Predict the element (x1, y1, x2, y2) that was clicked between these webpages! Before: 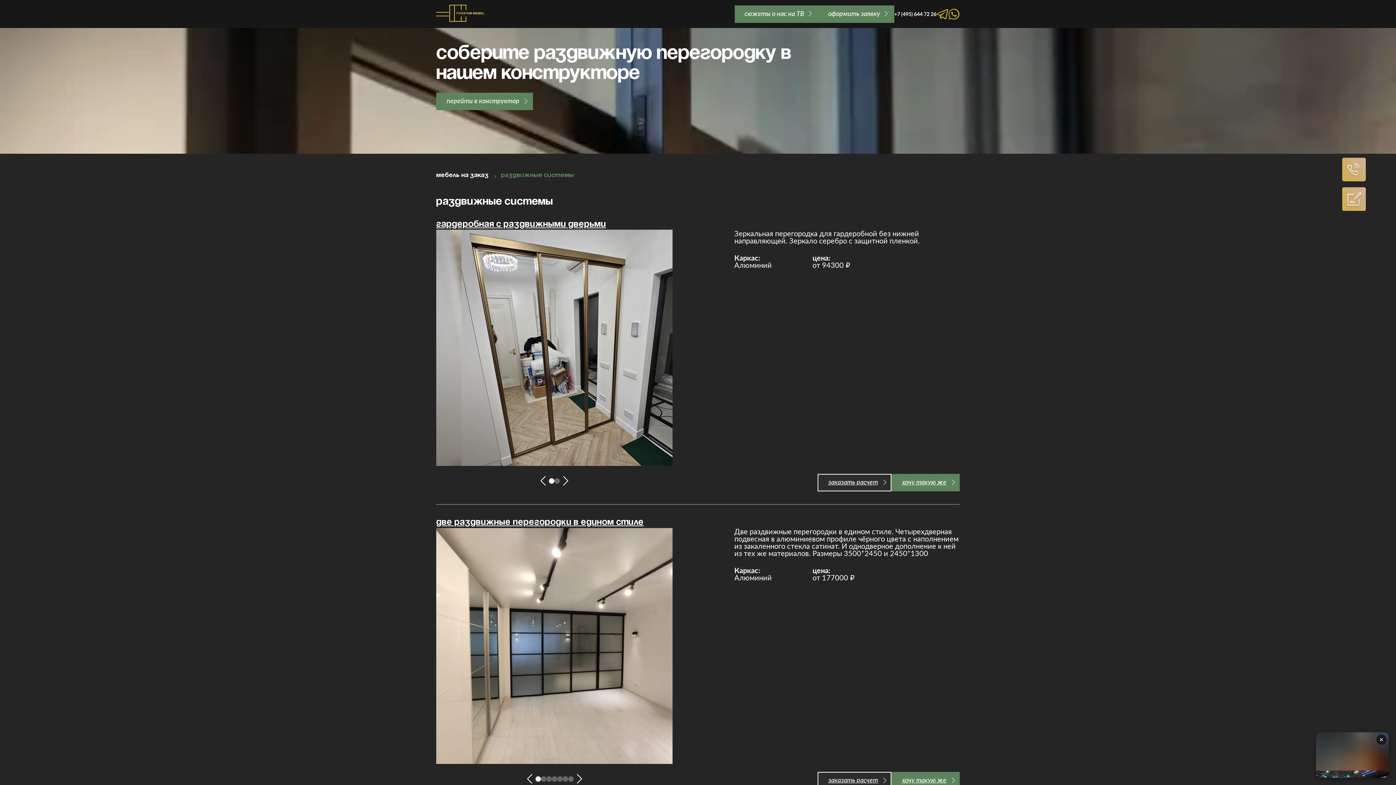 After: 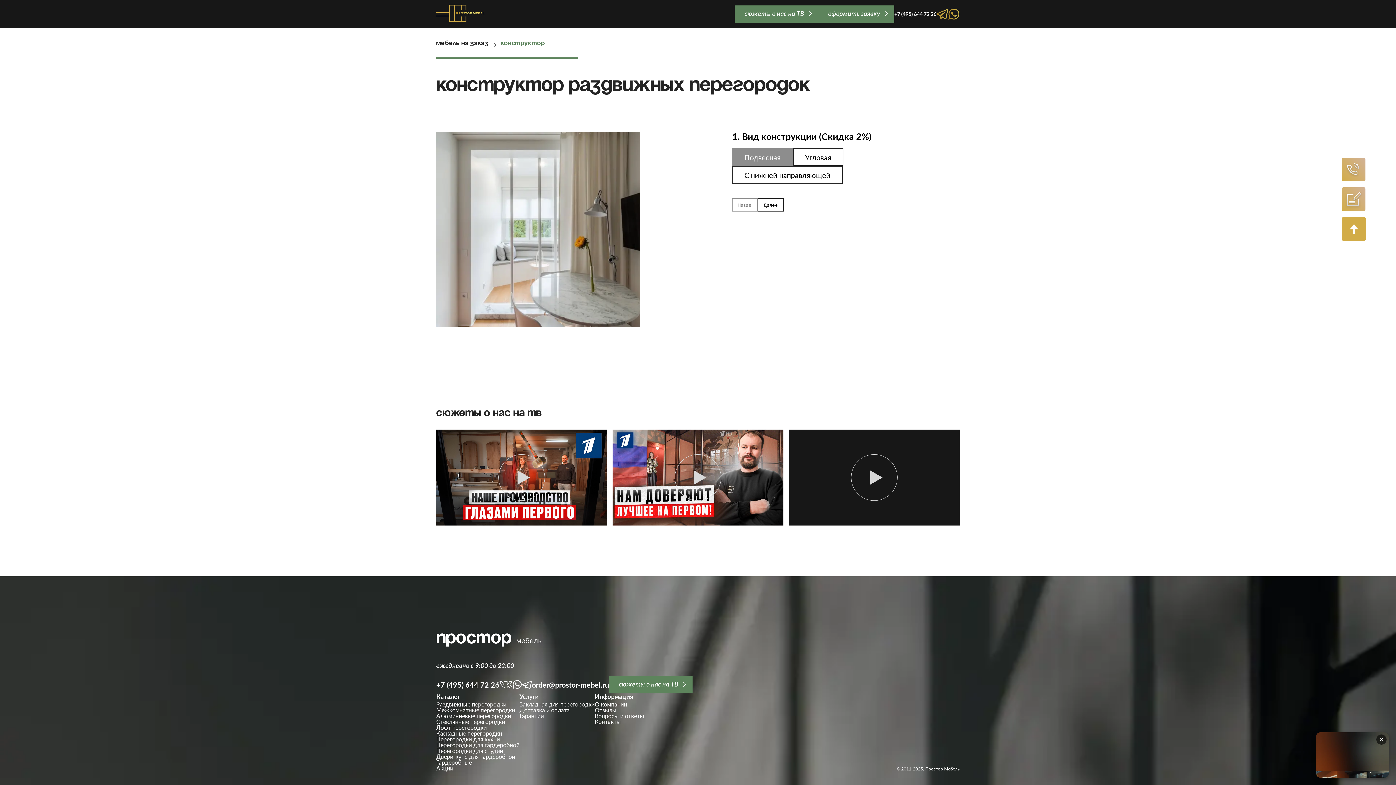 Action: bbox: (436, 92, 960, 110) label: перейти в конструктор